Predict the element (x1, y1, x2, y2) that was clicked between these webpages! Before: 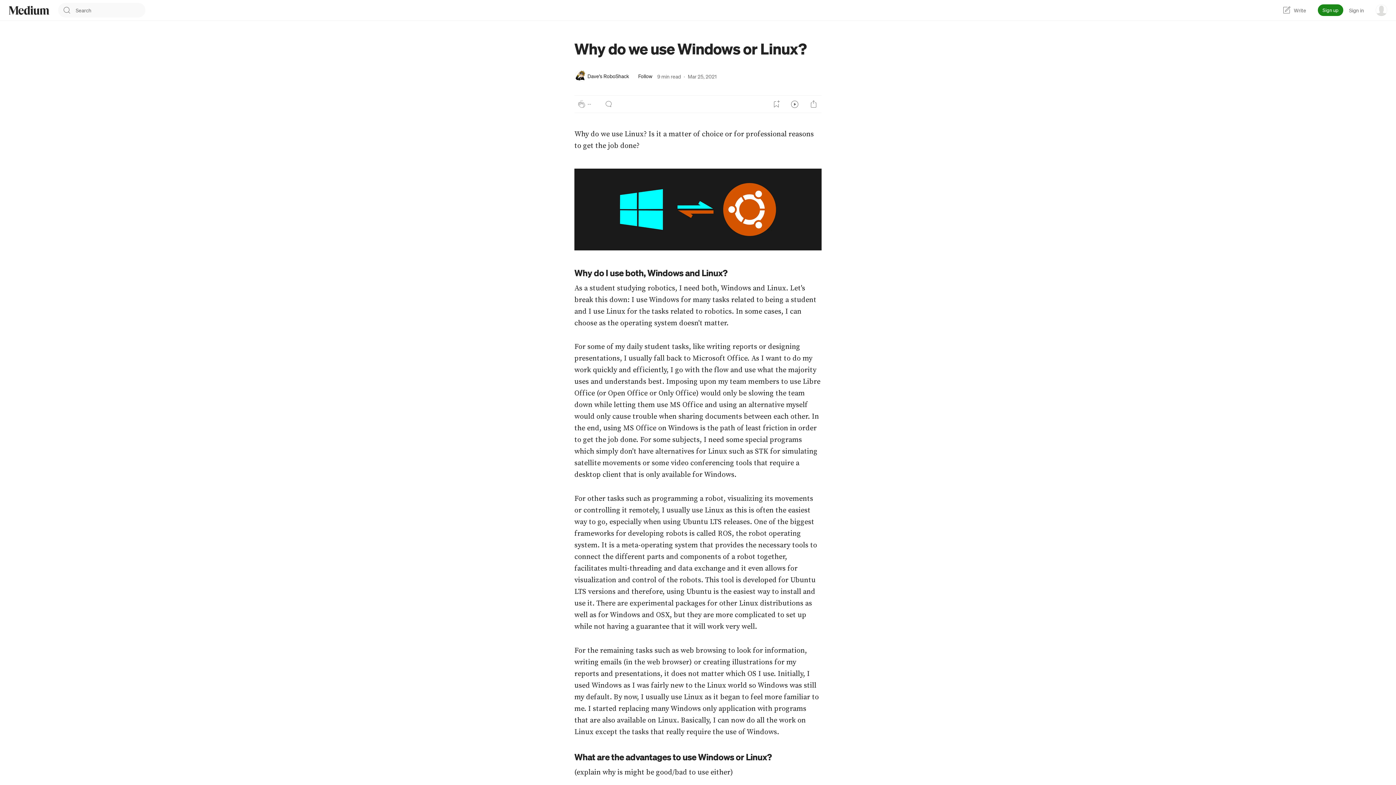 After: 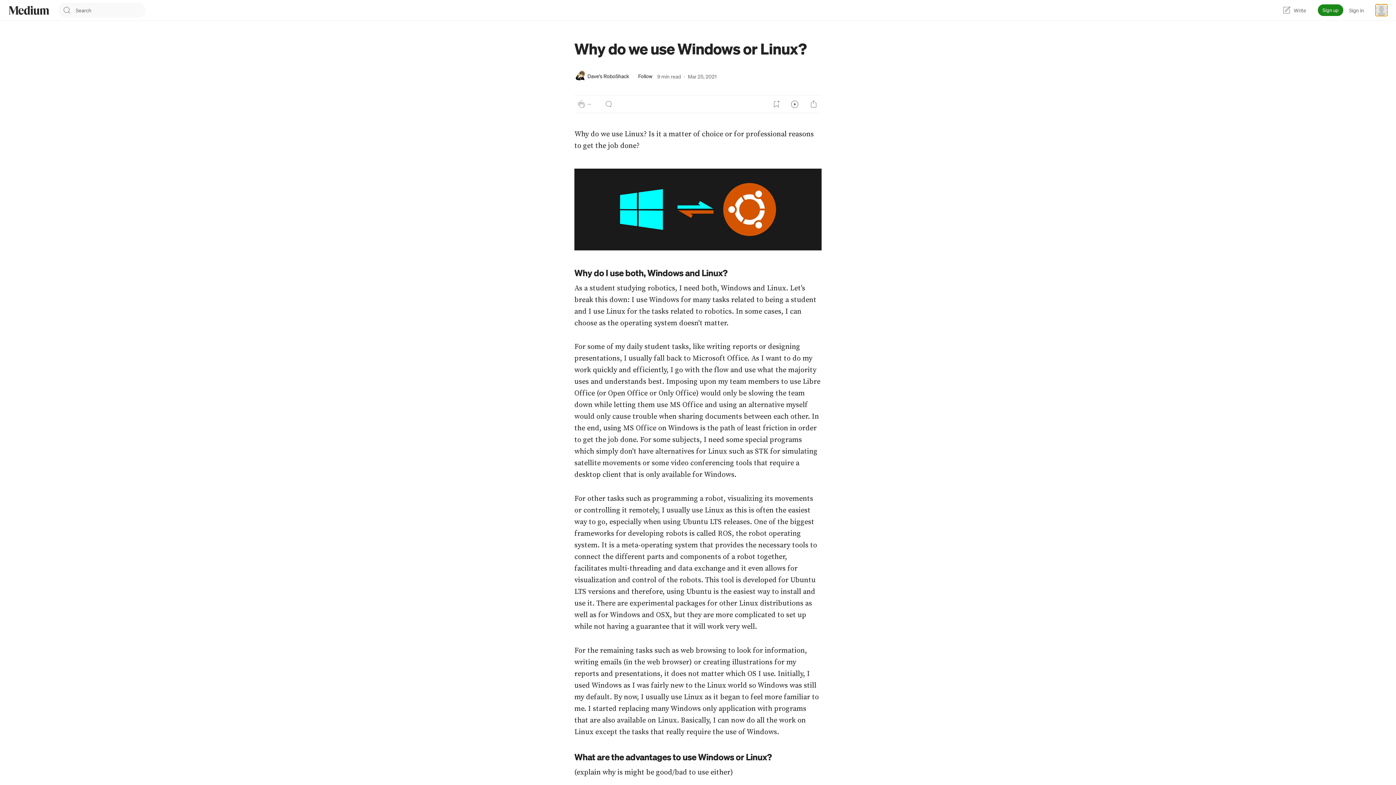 Action: bbox: (1376, 4, 1387, 16) label: user options menu